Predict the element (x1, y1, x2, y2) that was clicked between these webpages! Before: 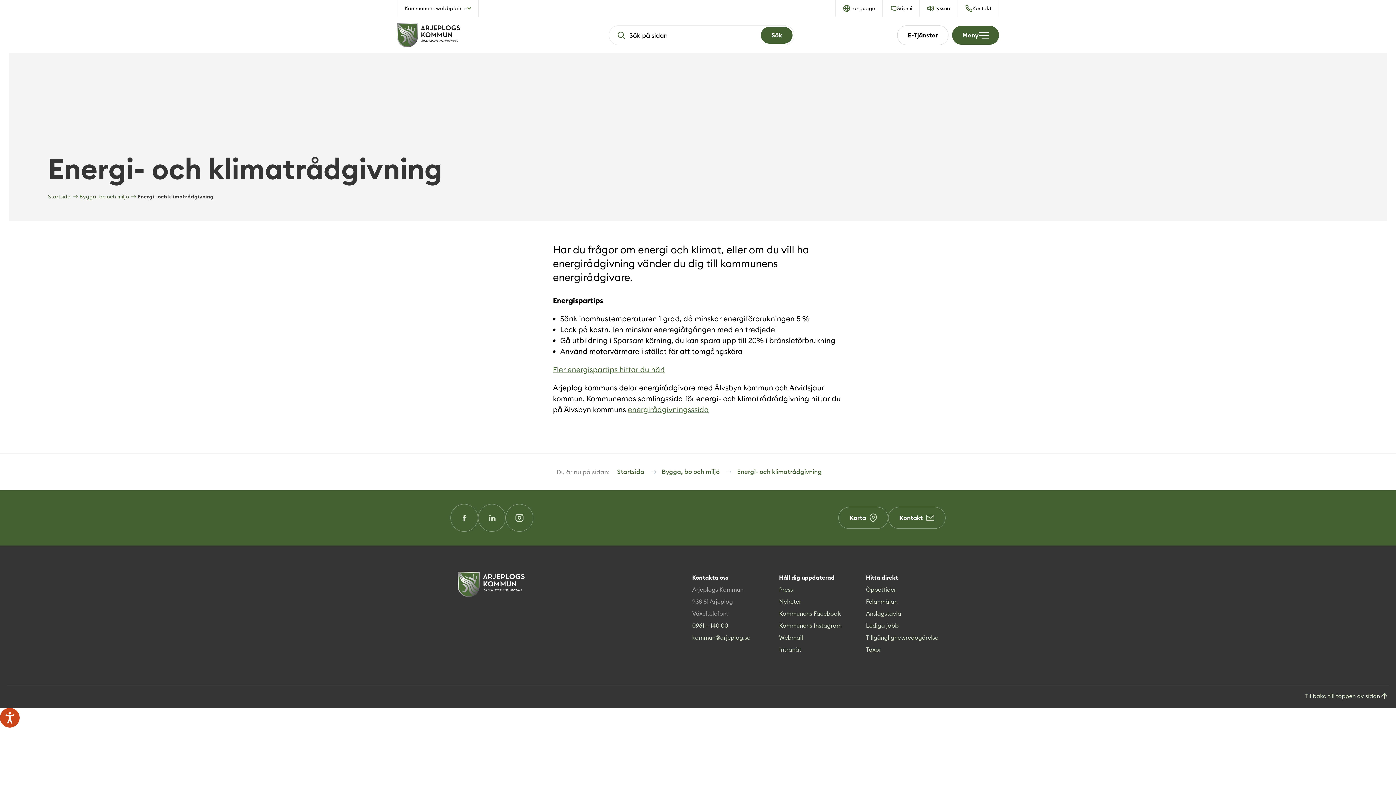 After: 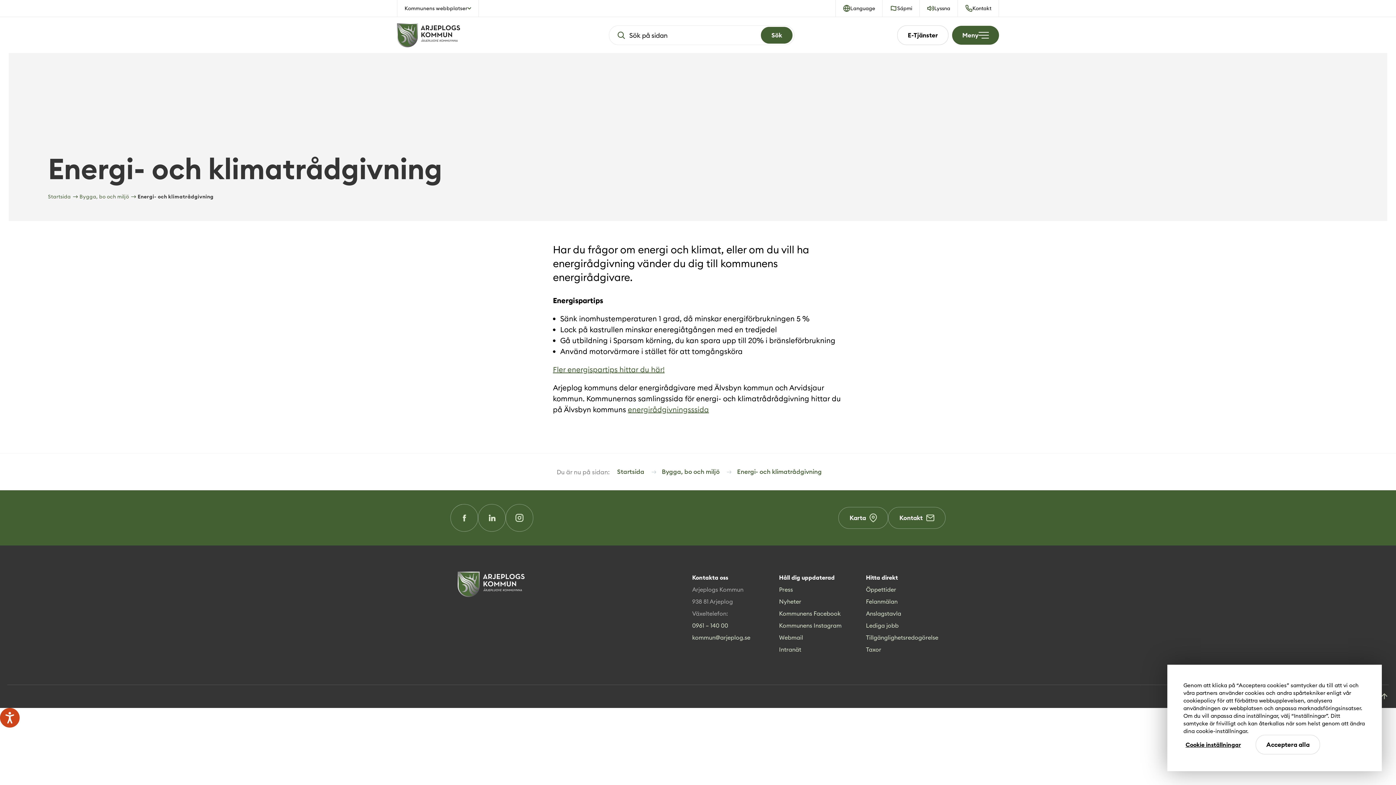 Action: bbox: (1305, 685, 1389, 708) label: Gå till toppen